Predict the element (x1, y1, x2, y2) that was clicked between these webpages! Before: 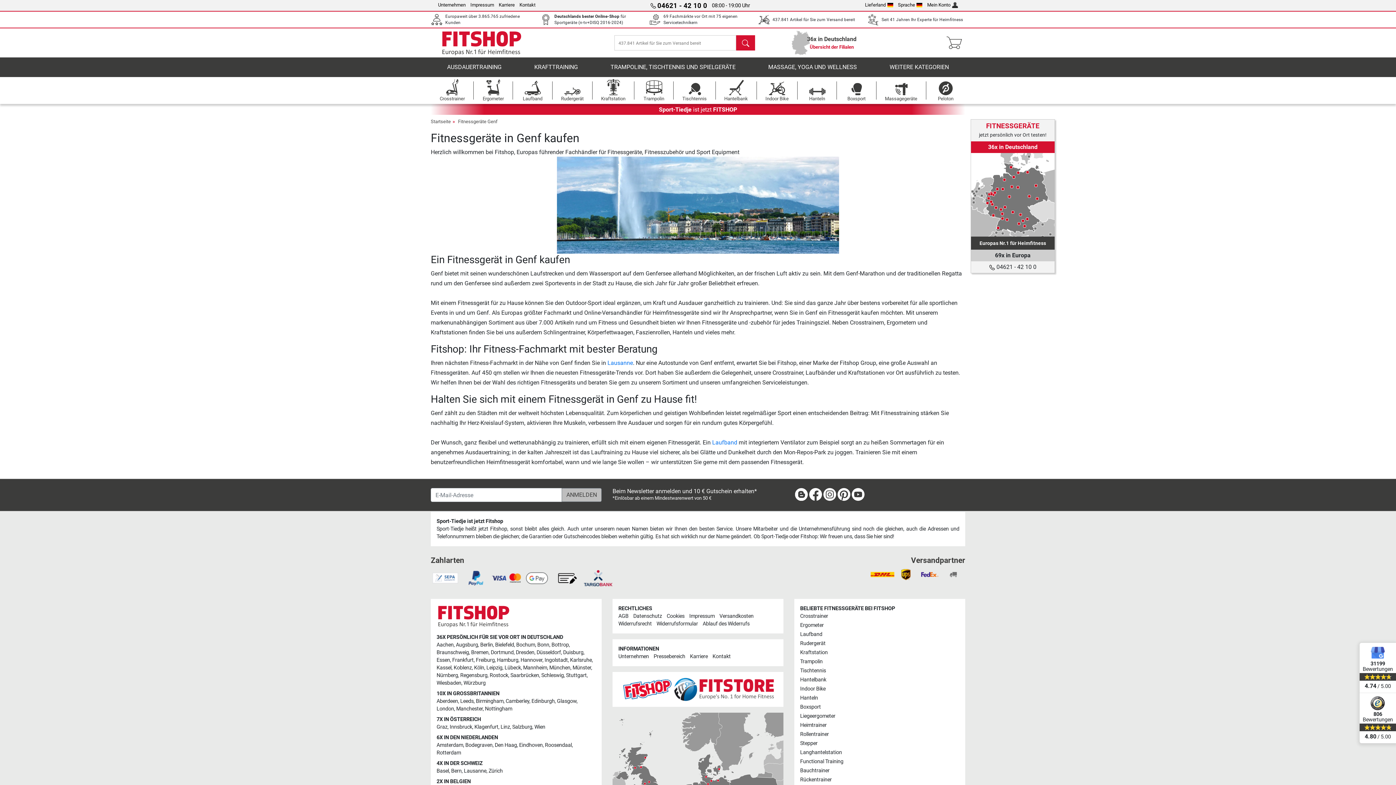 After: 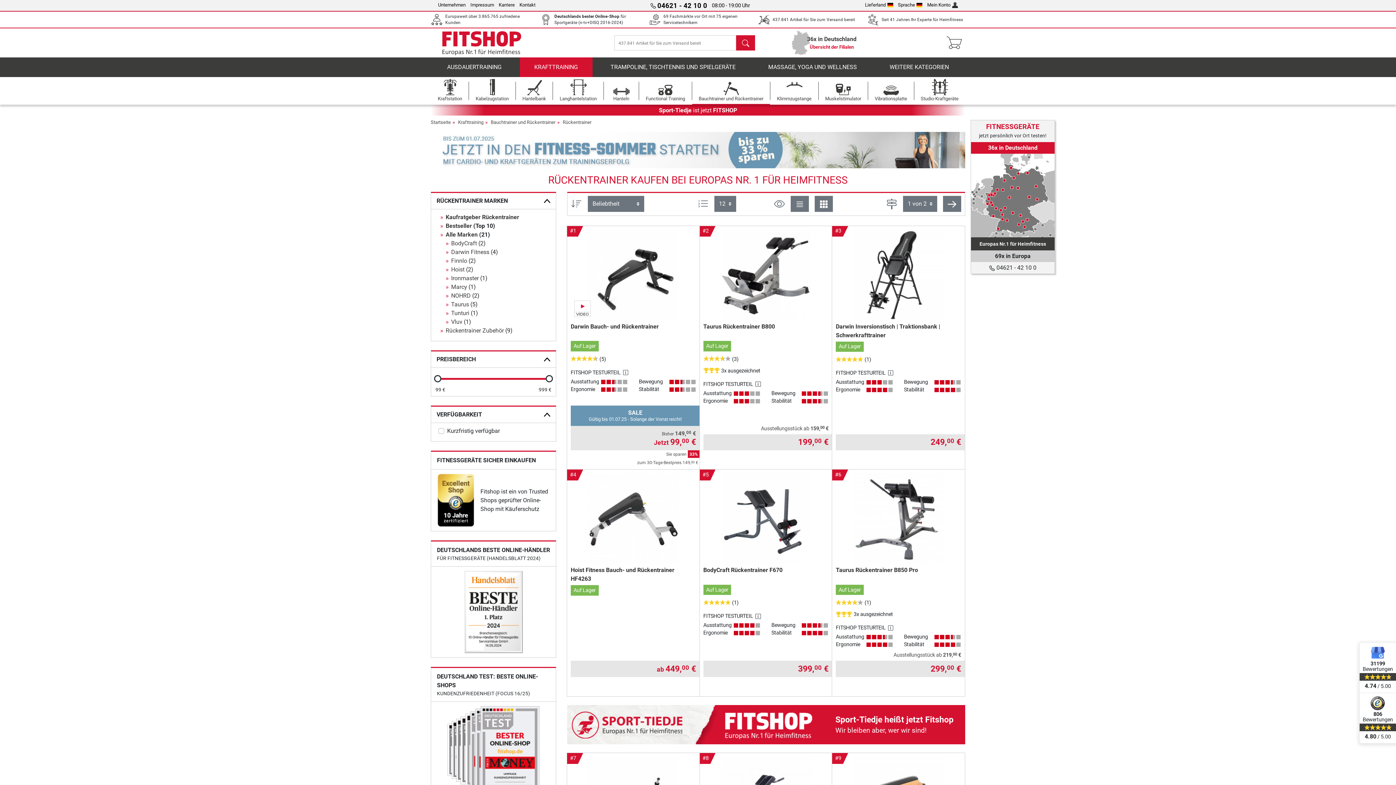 Action: bbox: (800, 777, 832, 783) label: Rückentrainer